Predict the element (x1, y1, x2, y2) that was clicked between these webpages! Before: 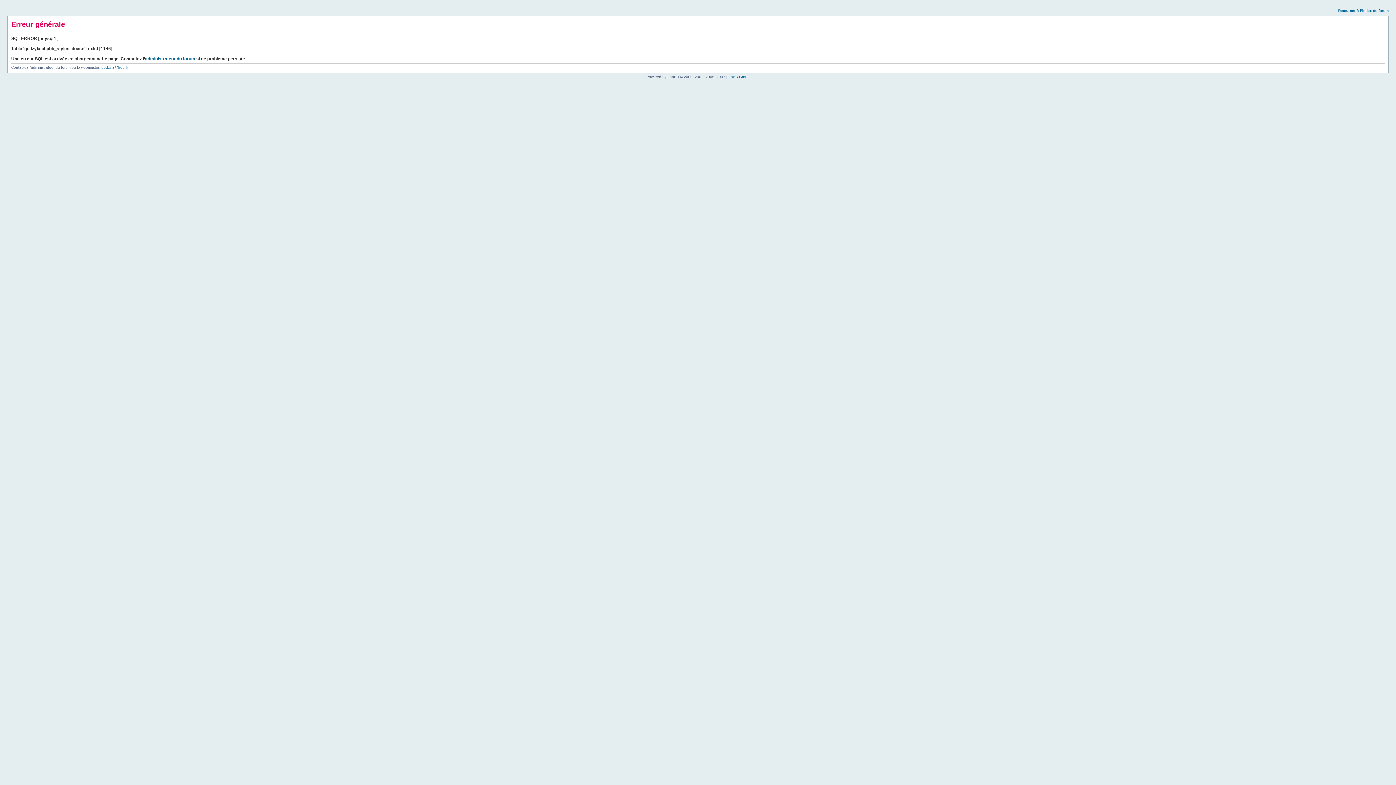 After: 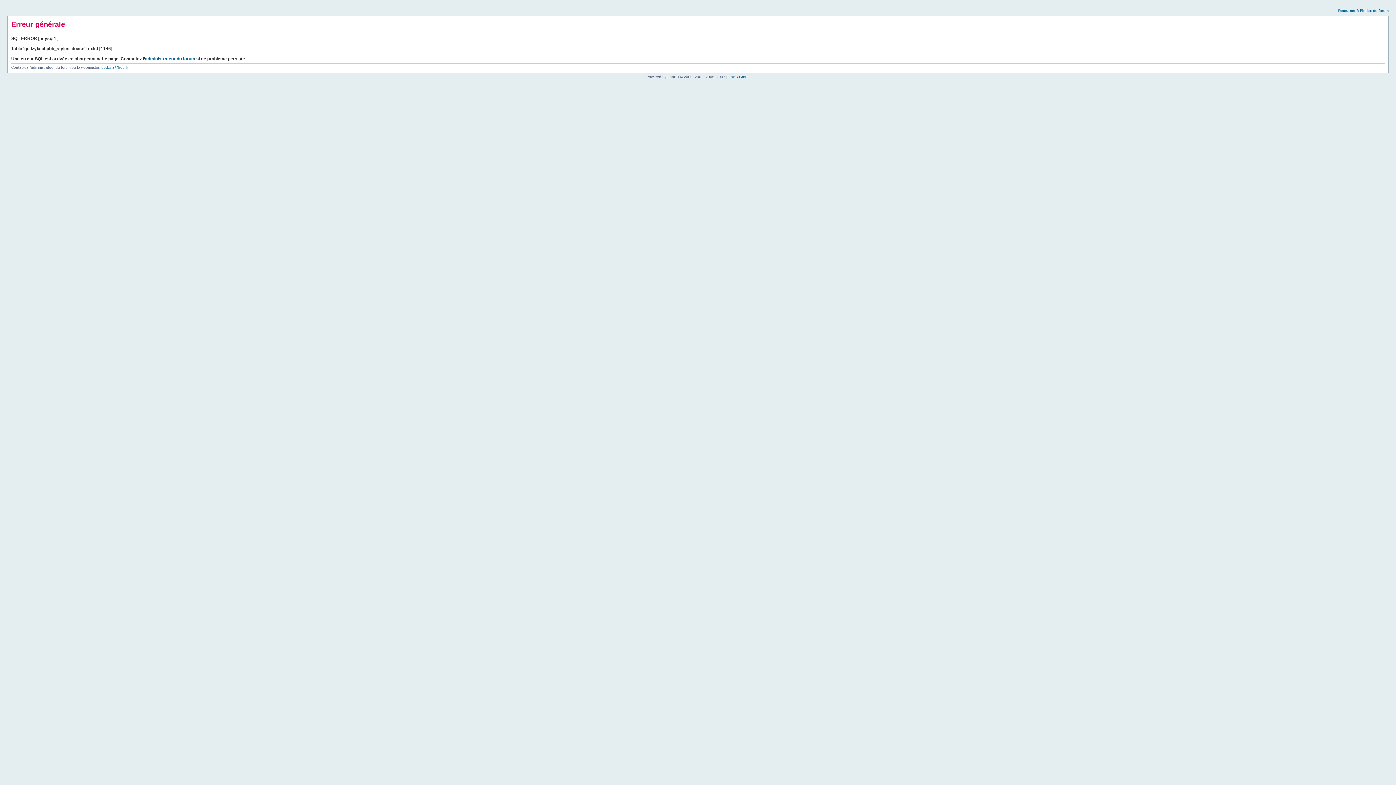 Action: label: Retourner à l’index du forum bbox: (1338, 8, 1389, 12)